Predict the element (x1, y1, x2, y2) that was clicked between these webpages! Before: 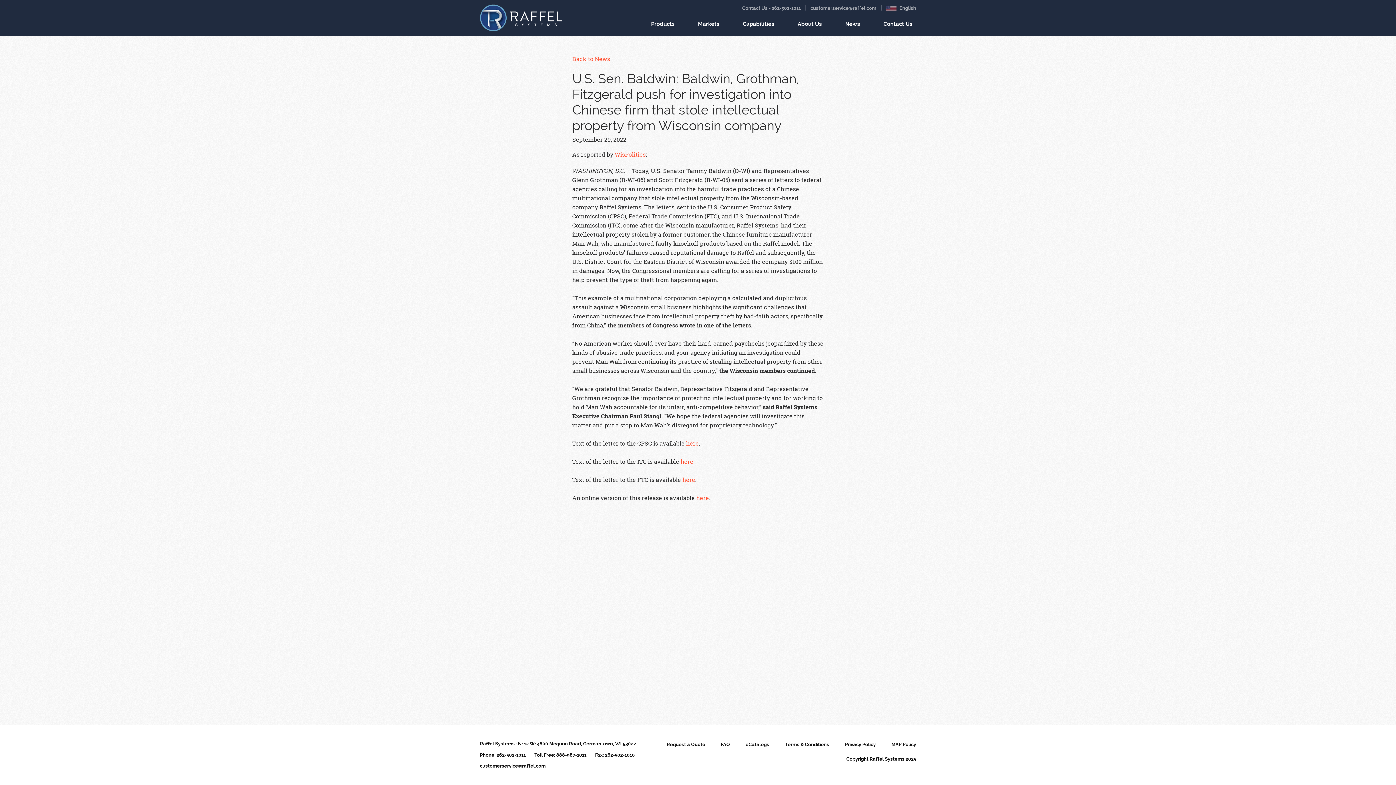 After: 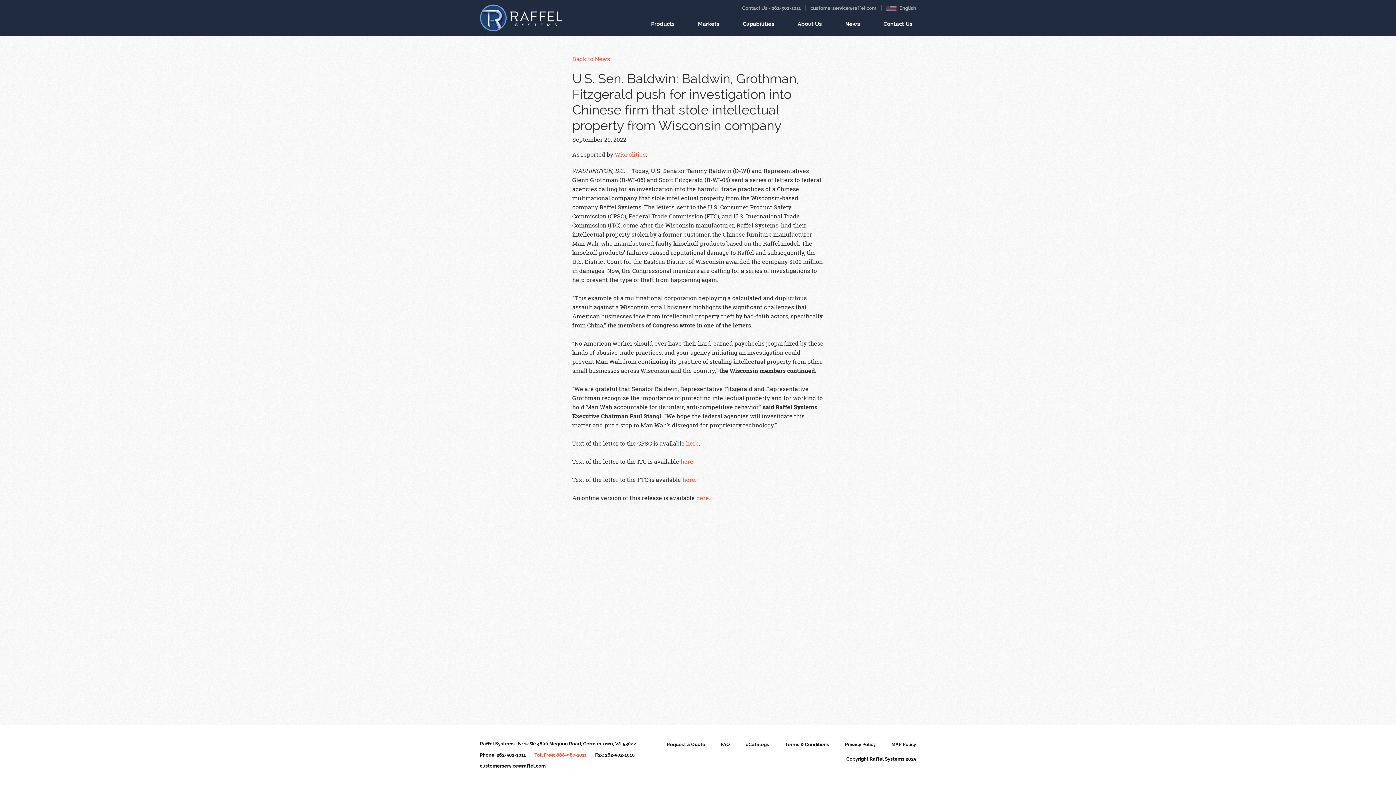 Action: bbox: (534, 752, 586, 758) label: Toll Free: 888-987-1011